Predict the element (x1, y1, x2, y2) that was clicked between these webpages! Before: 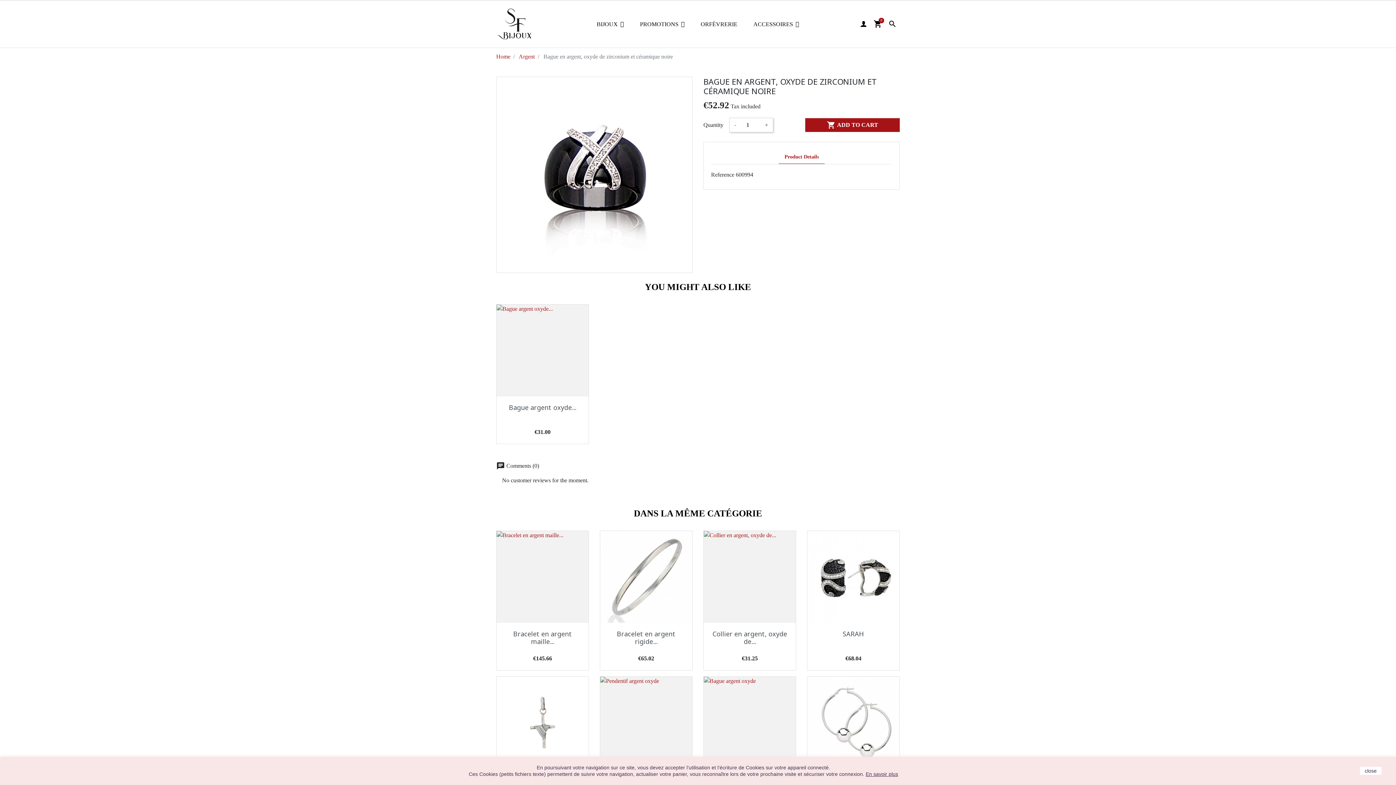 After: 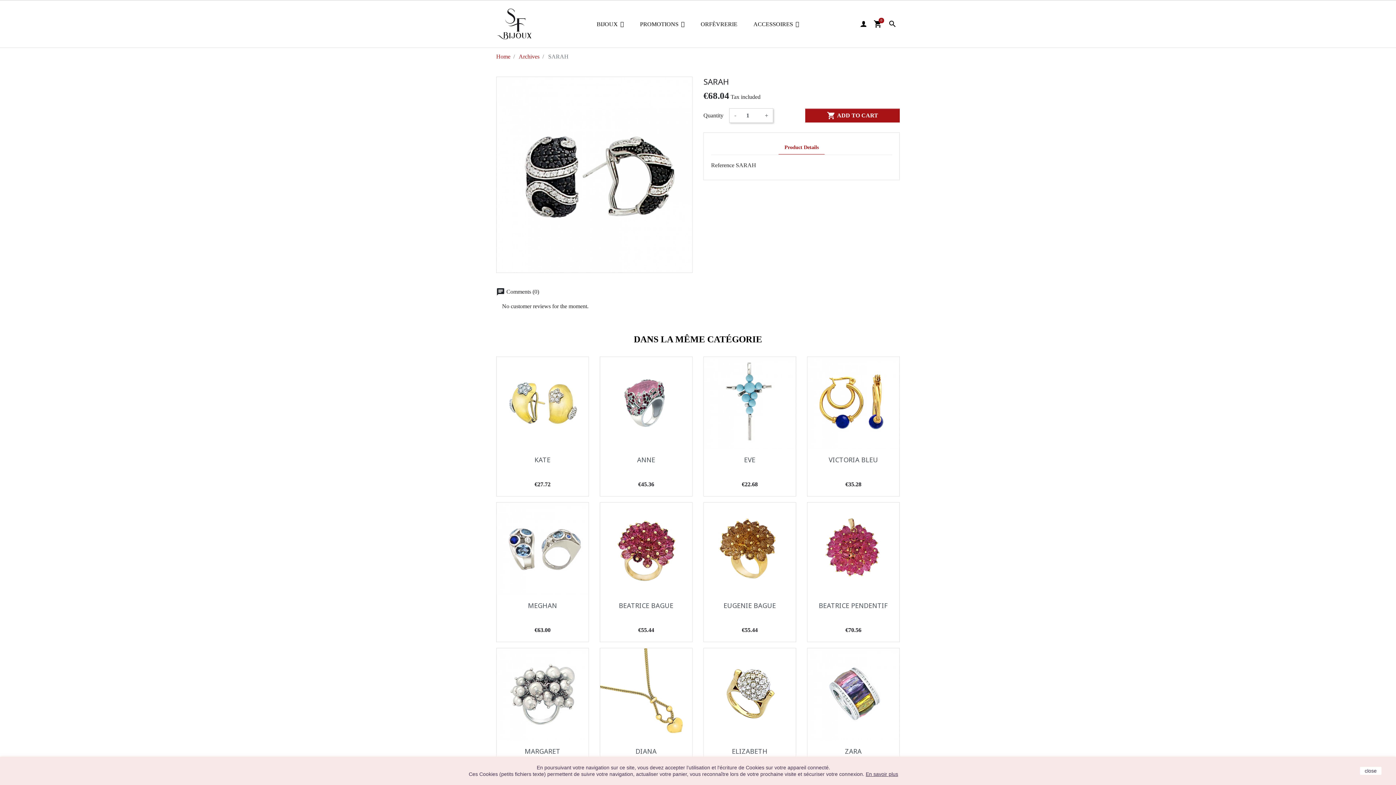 Action: bbox: (807, 531, 899, 623)